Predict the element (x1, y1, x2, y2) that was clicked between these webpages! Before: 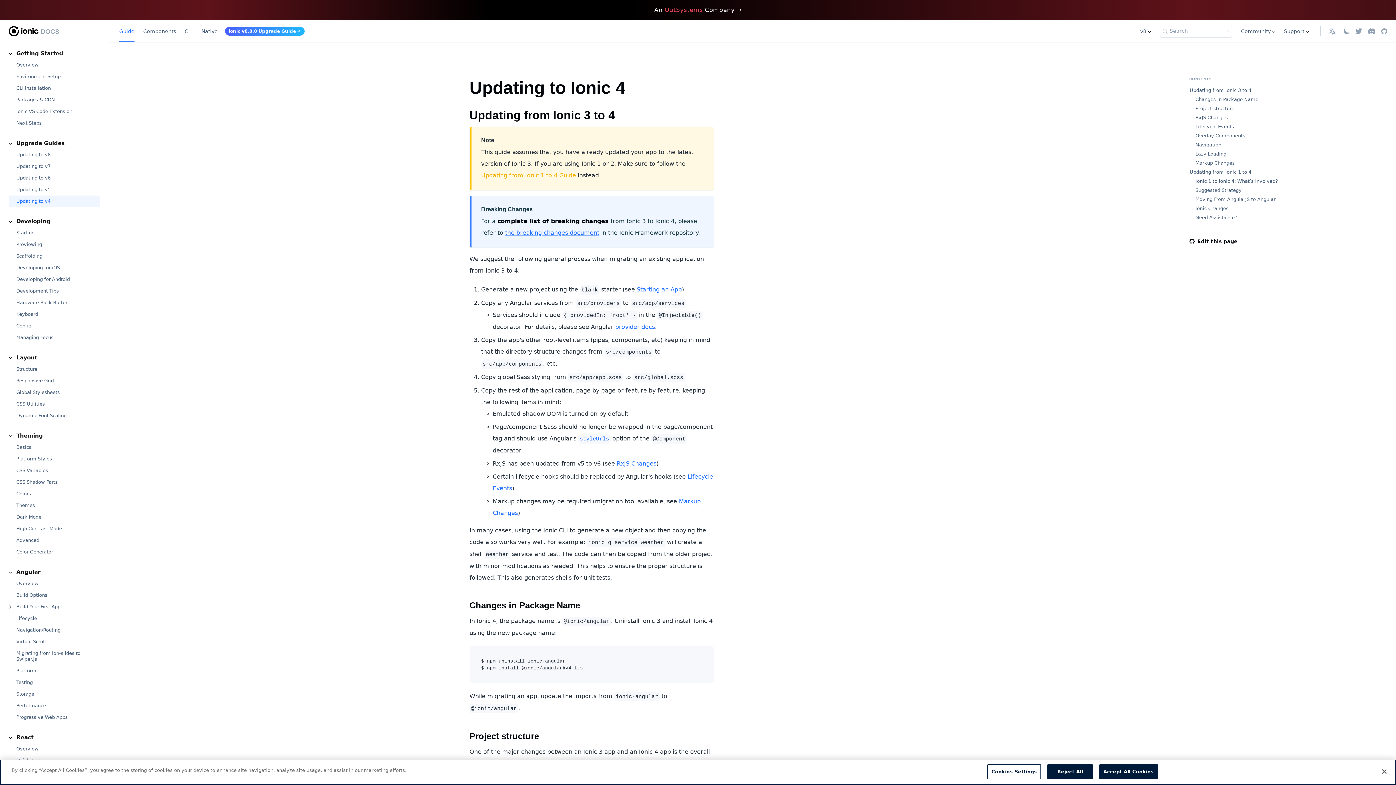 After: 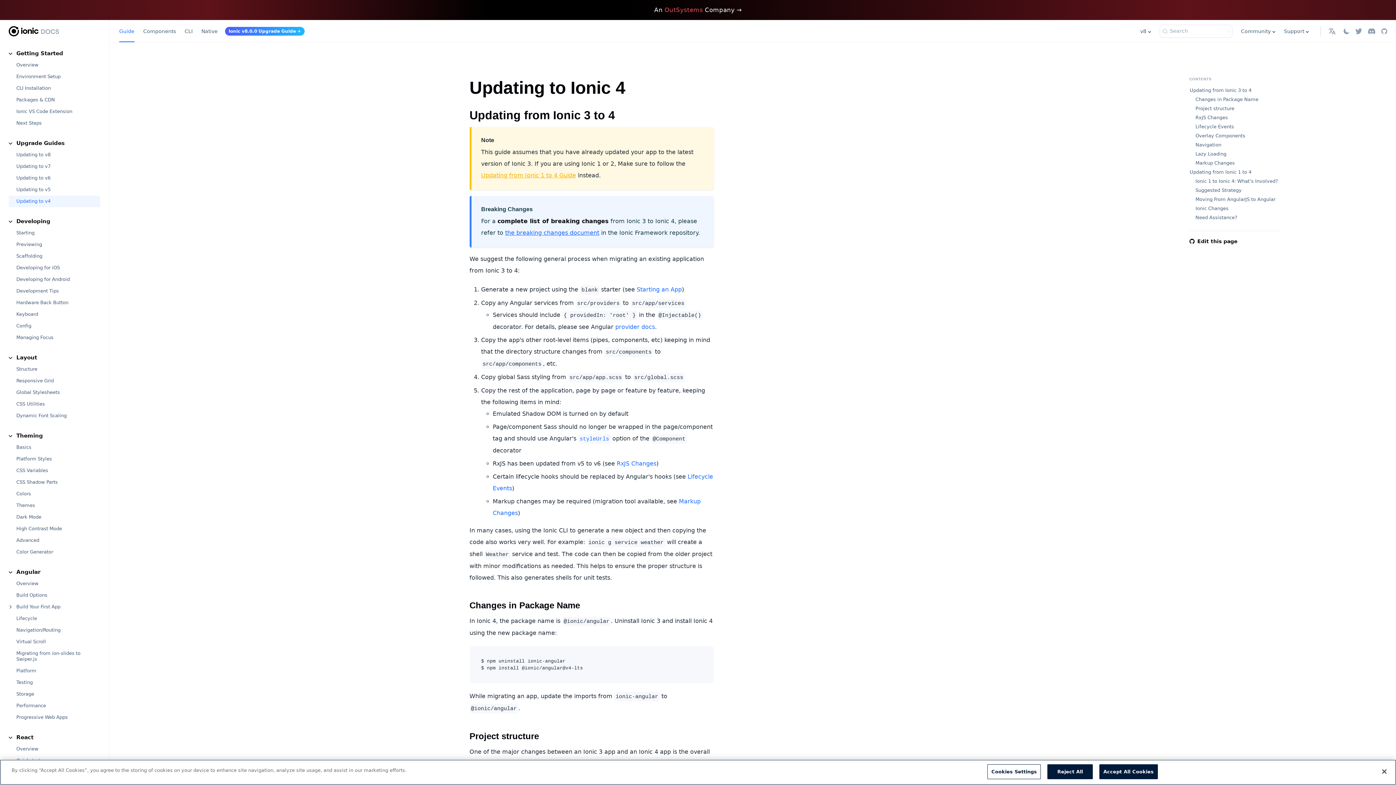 Action: label: Updating to v4 bbox: (8, 195, 100, 207)